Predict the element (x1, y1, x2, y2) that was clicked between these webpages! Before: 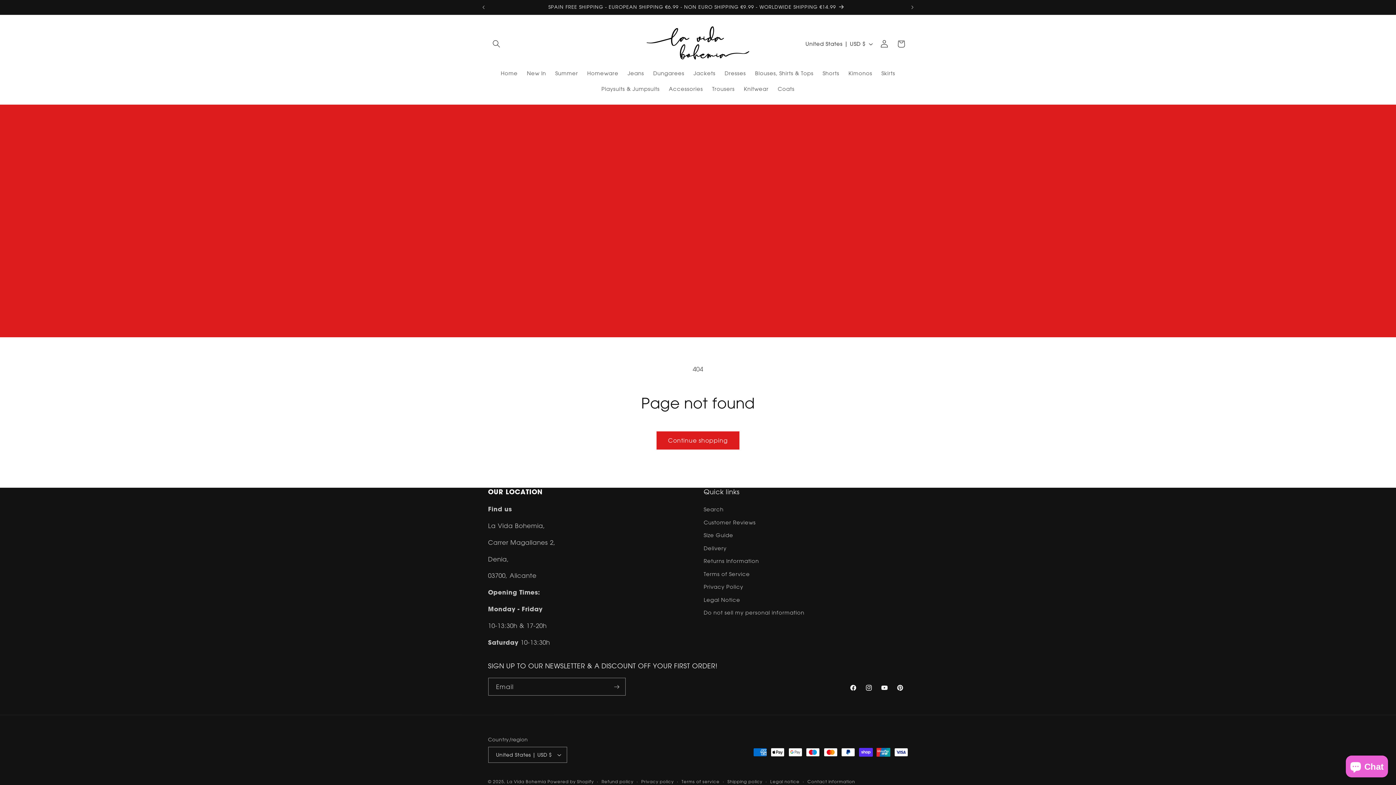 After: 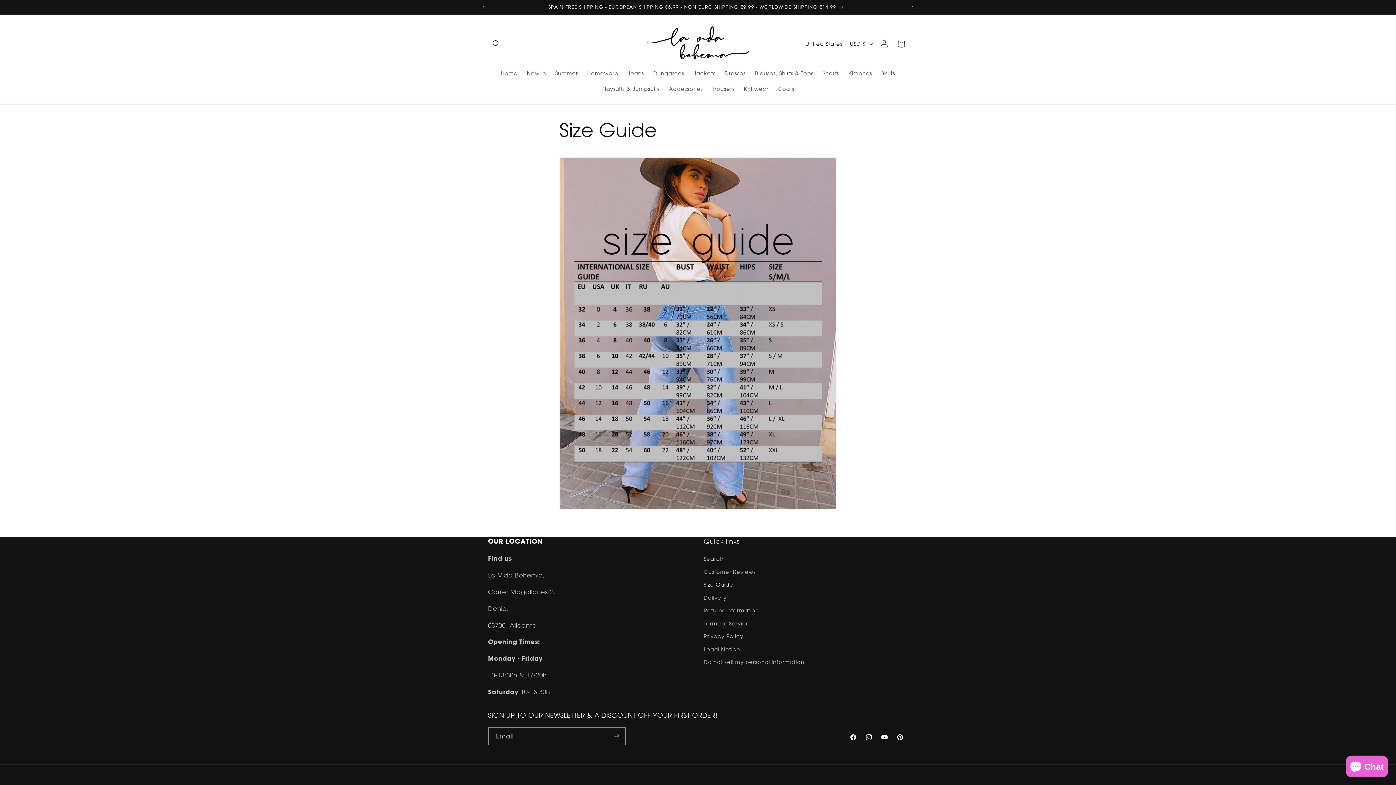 Action: label: Size Guide bbox: (703, 529, 733, 541)